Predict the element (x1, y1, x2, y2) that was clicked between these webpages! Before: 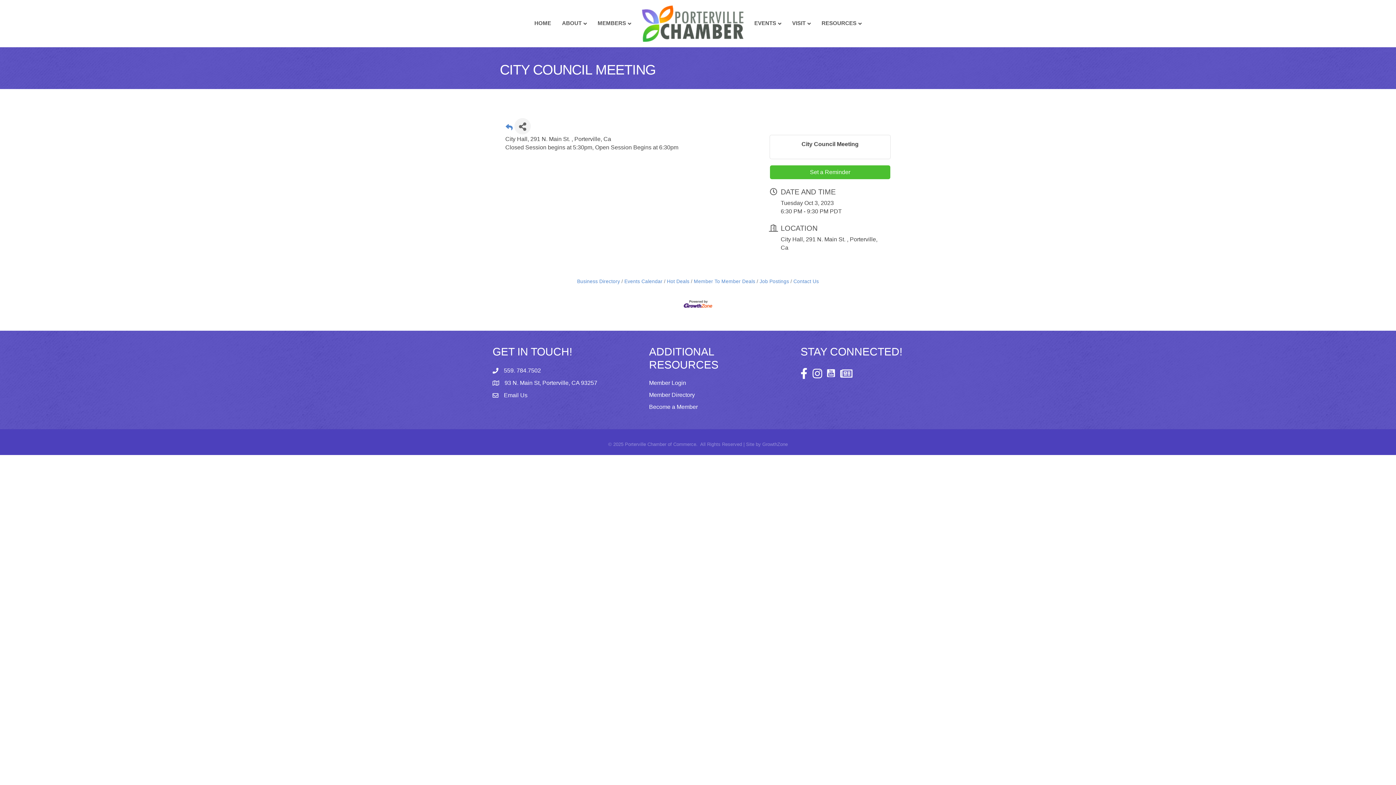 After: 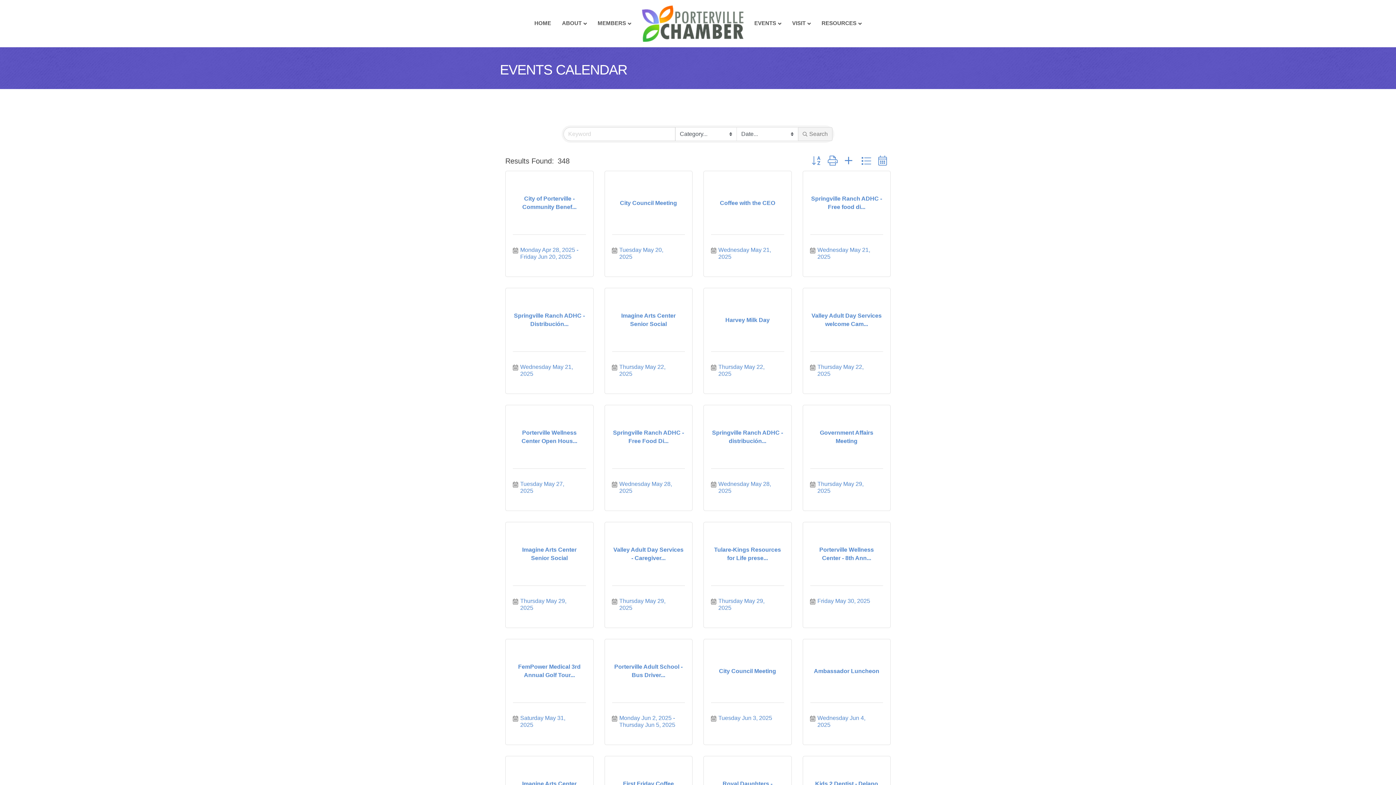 Action: label: Events Calendar bbox: (621, 278, 662, 284)